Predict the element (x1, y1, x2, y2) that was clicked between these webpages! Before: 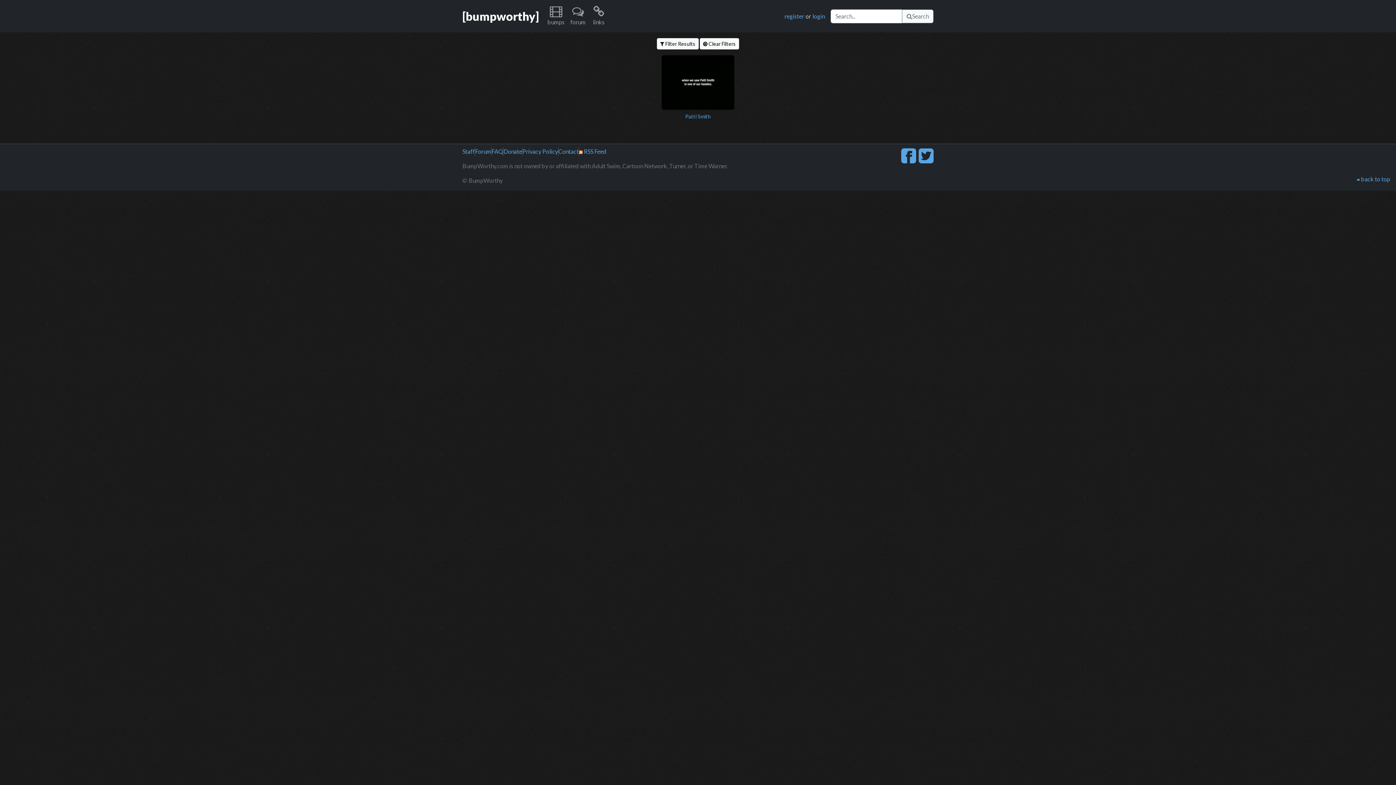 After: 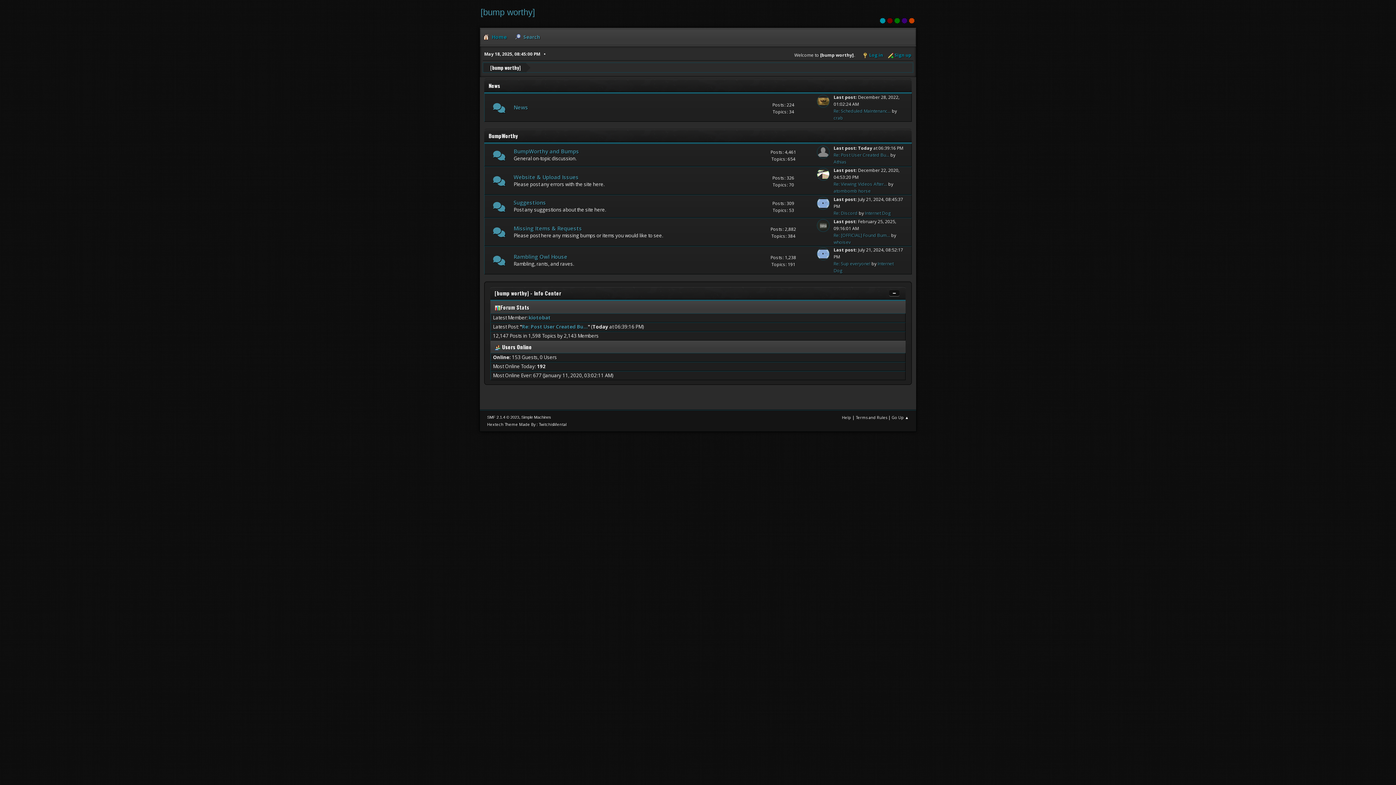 Action: bbox: (475, 147, 491, 156) label: Forum